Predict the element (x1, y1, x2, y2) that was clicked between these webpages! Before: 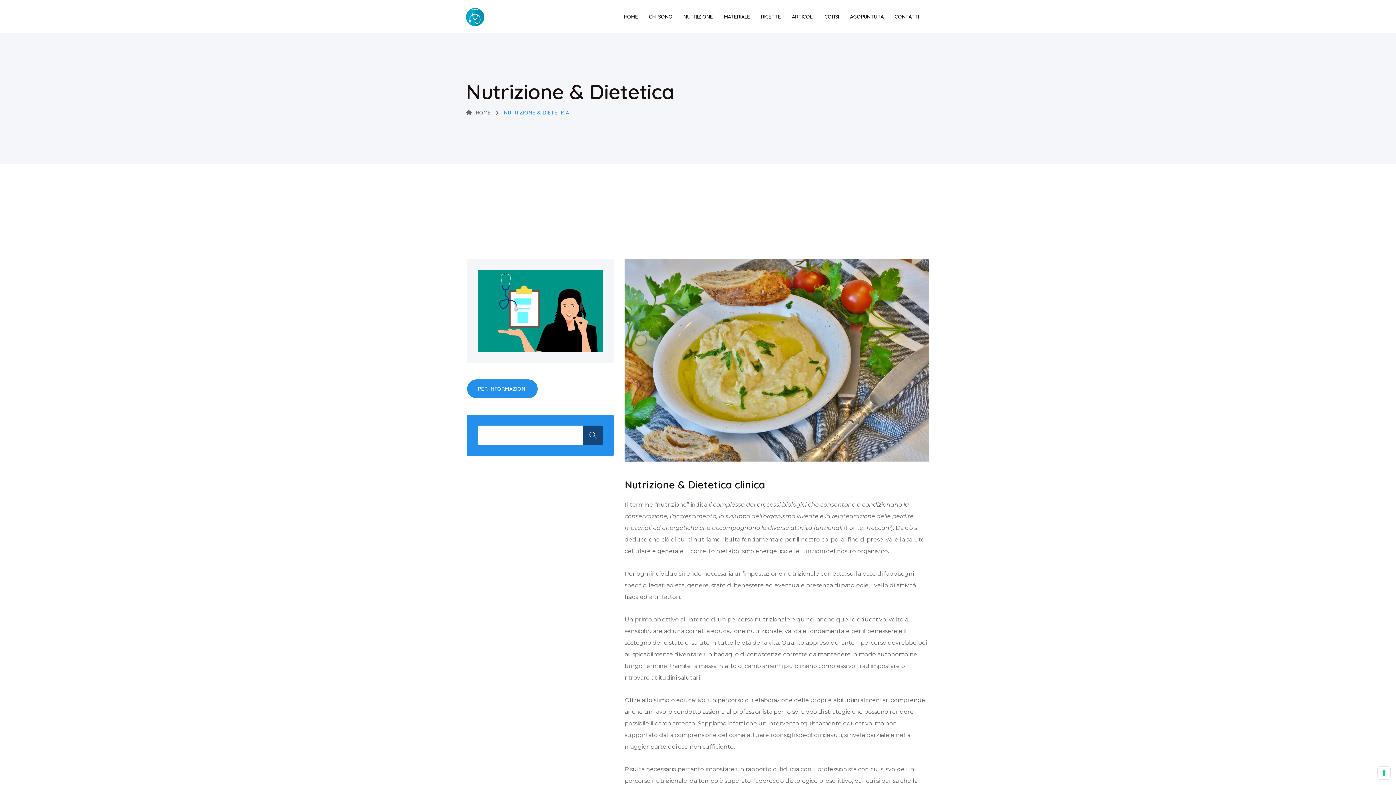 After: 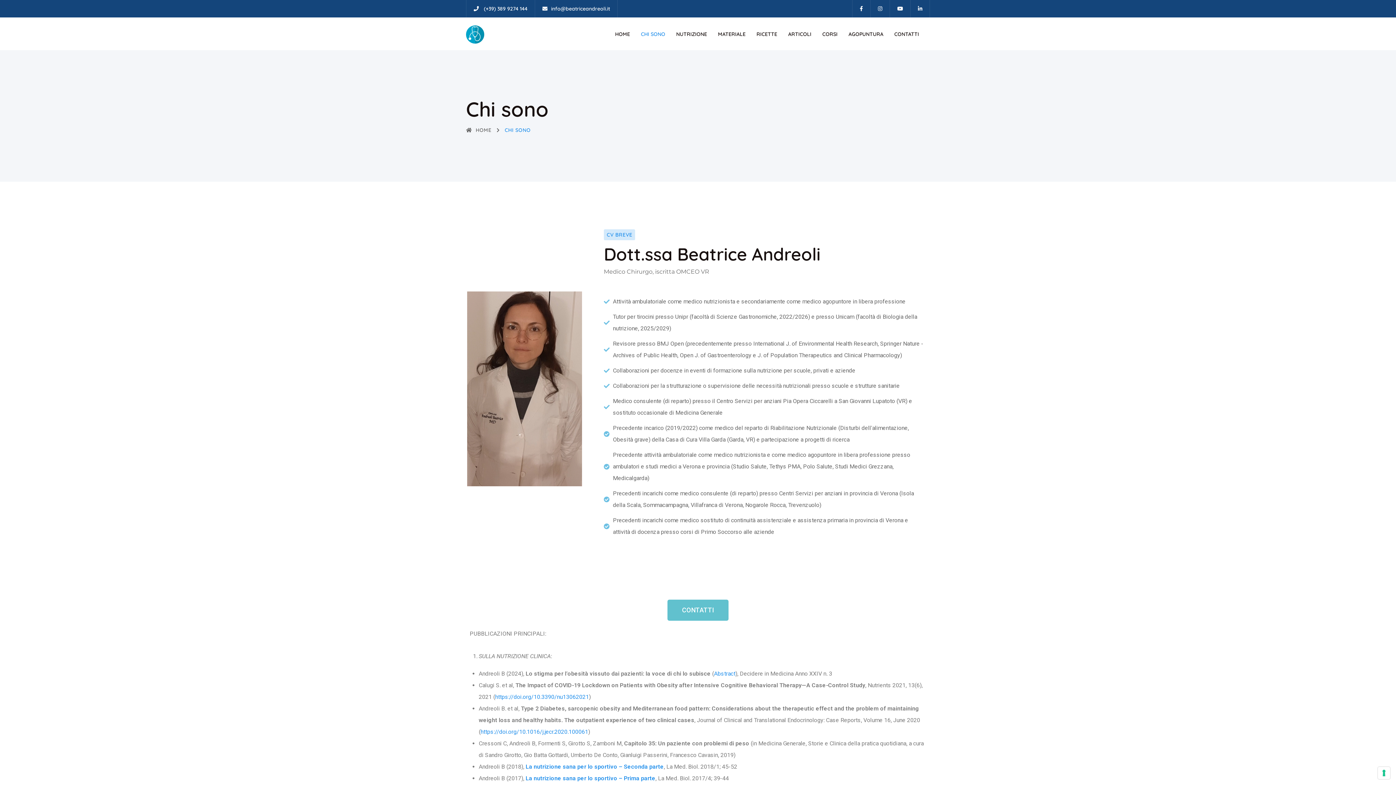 Action: label: CHI SONO bbox: (649, 13, 672, 20)